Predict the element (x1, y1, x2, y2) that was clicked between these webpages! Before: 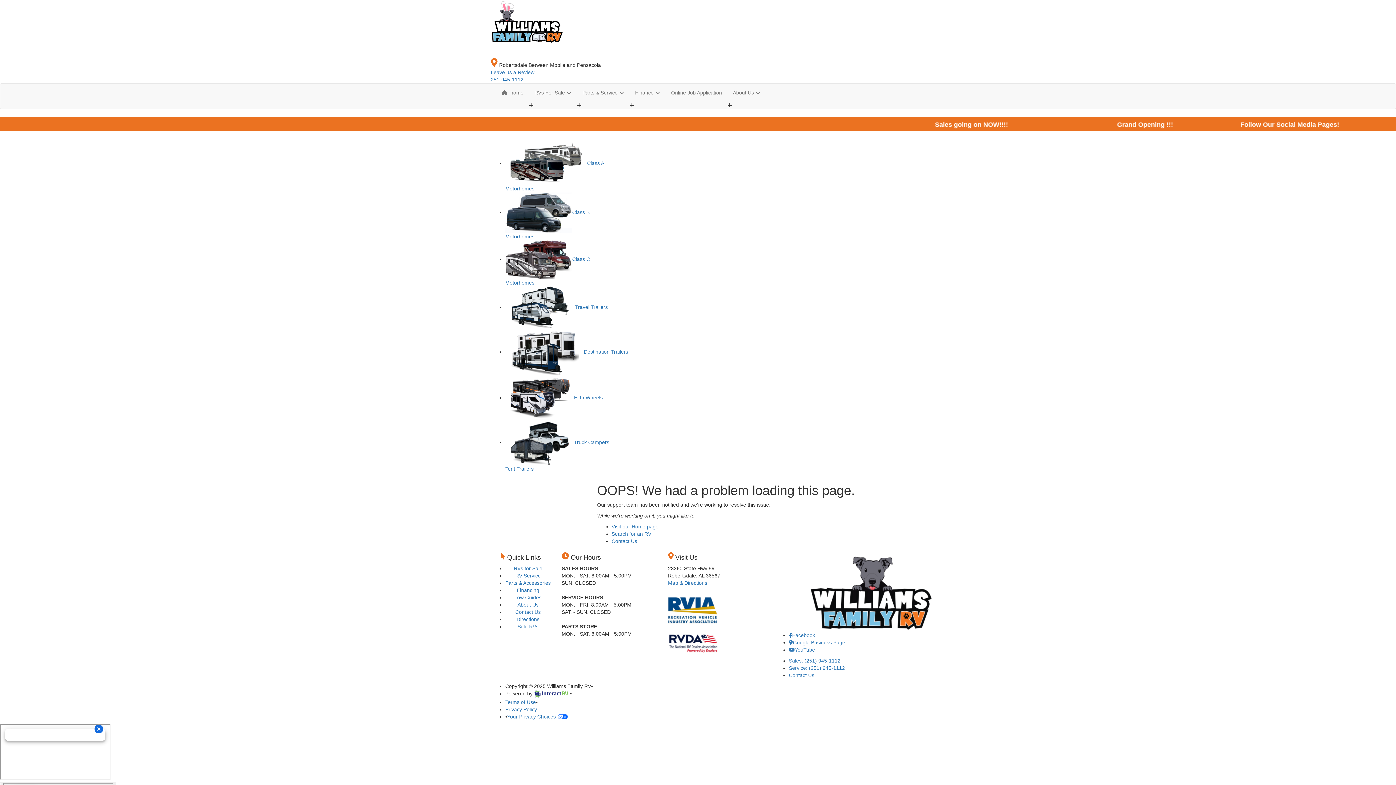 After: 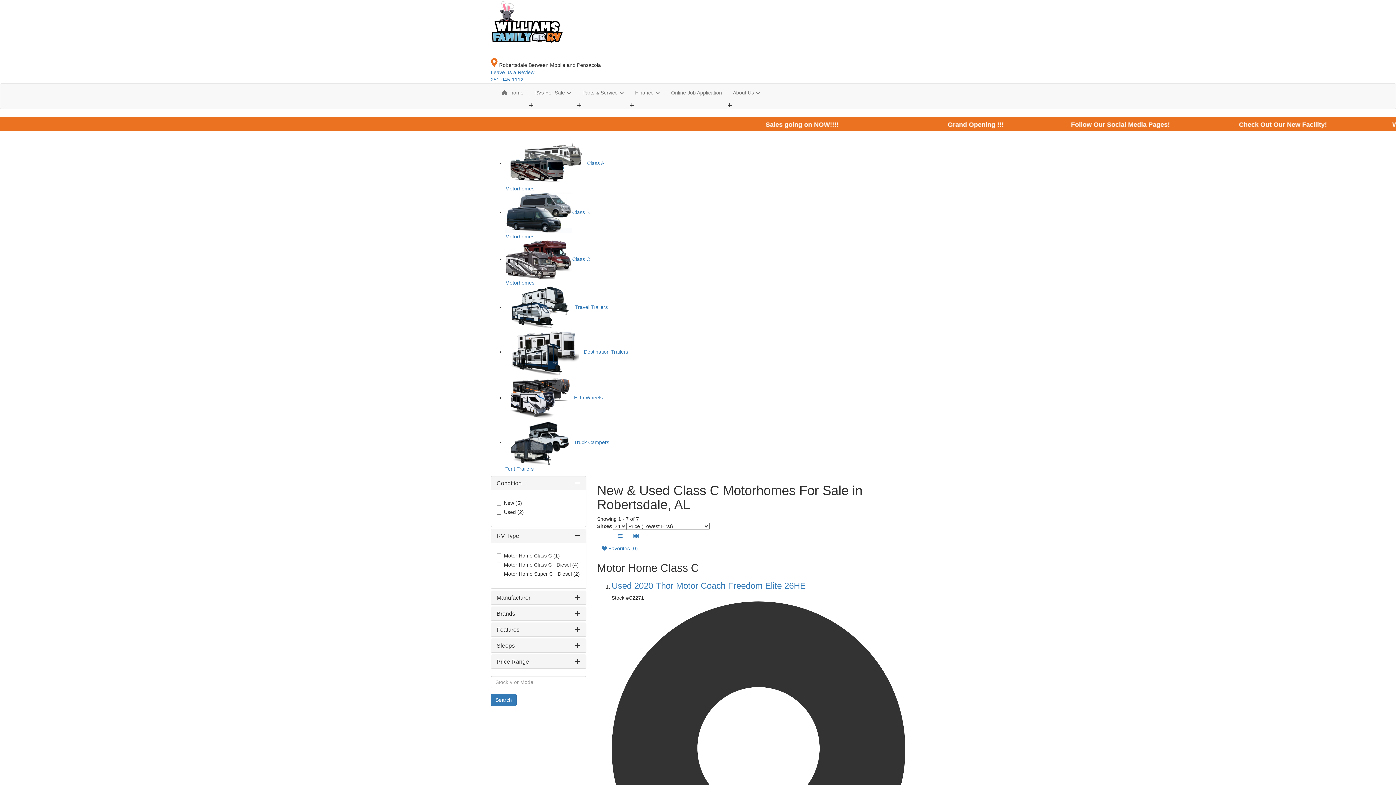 Action: label: Class C
Motorhomes bbox: (505, 256, 590, 285)